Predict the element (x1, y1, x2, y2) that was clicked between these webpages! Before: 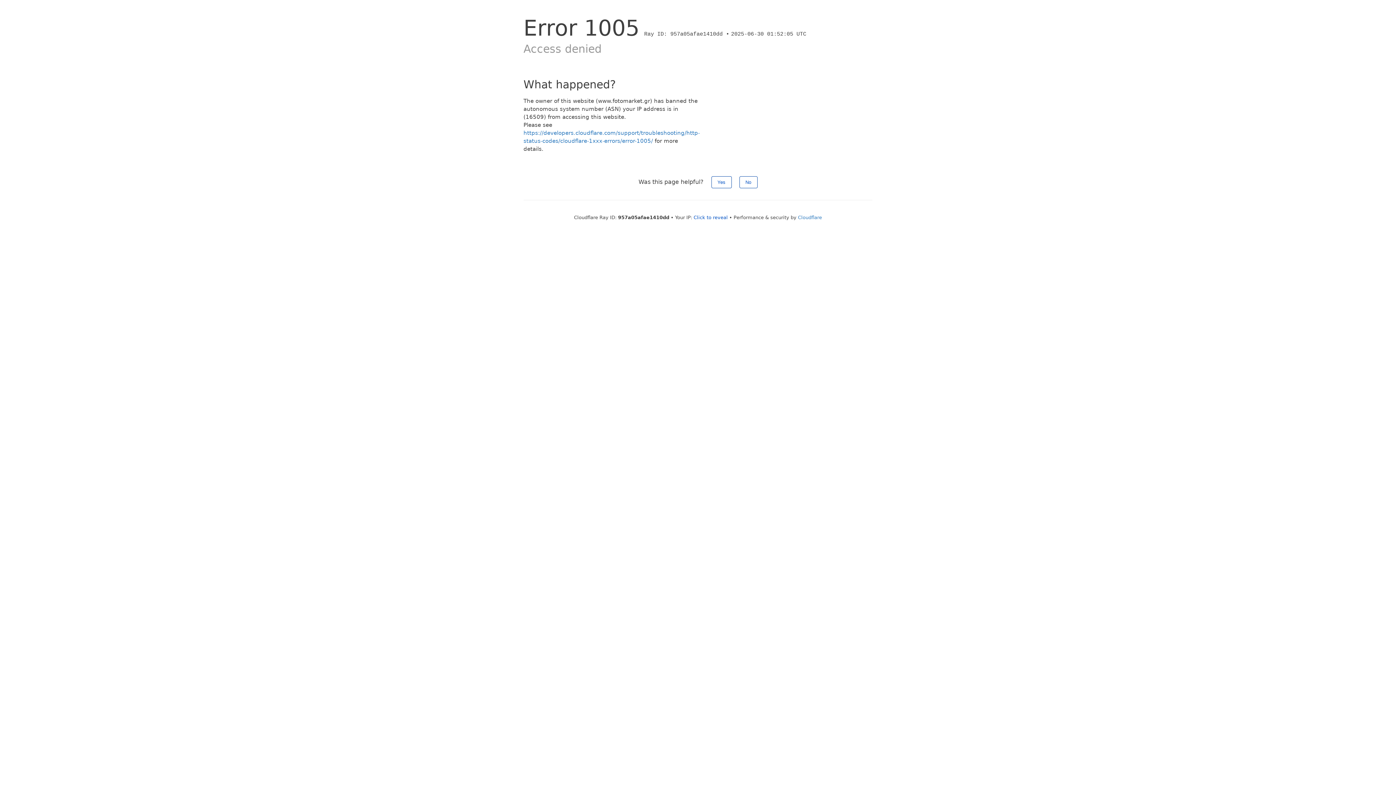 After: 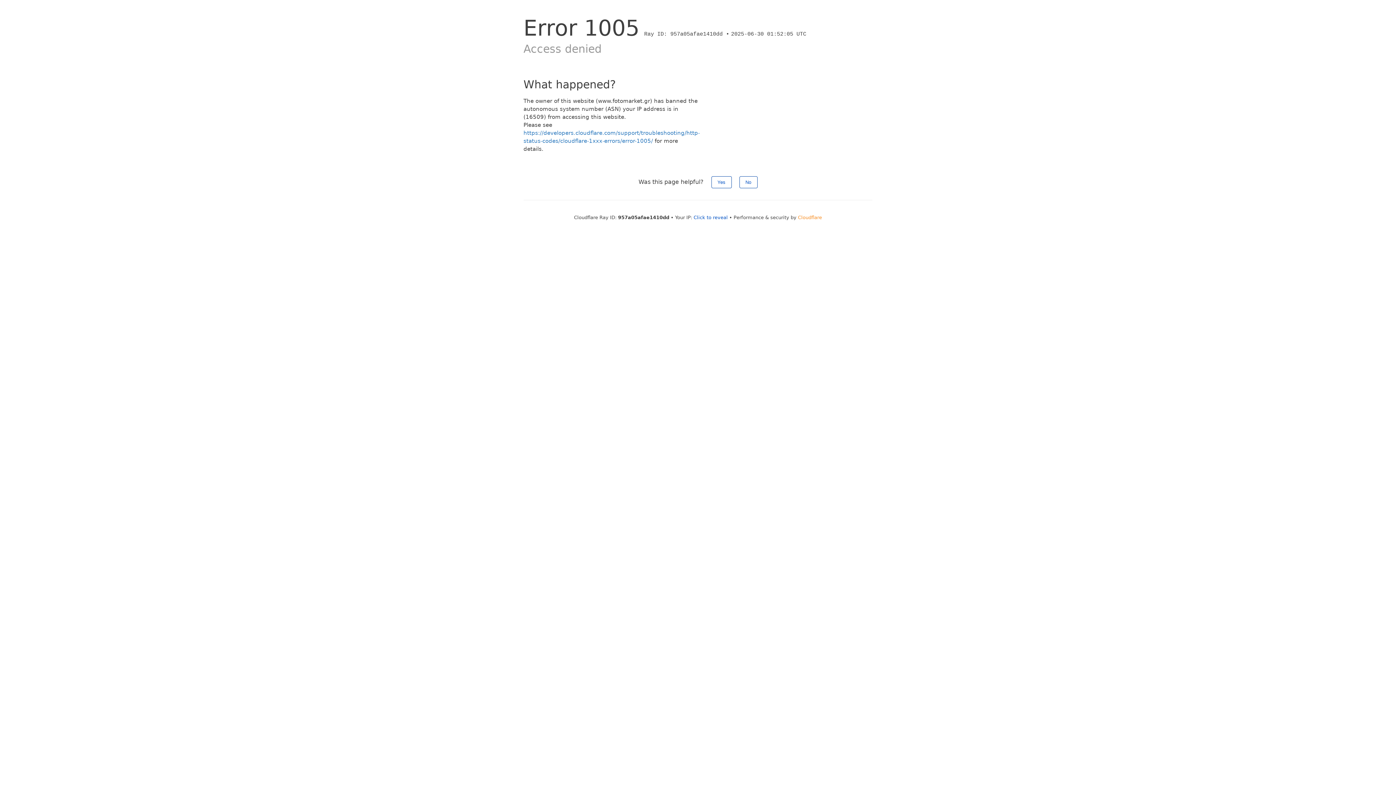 Action: label: Cloudflare bbox: (798, 214, 822, 220)